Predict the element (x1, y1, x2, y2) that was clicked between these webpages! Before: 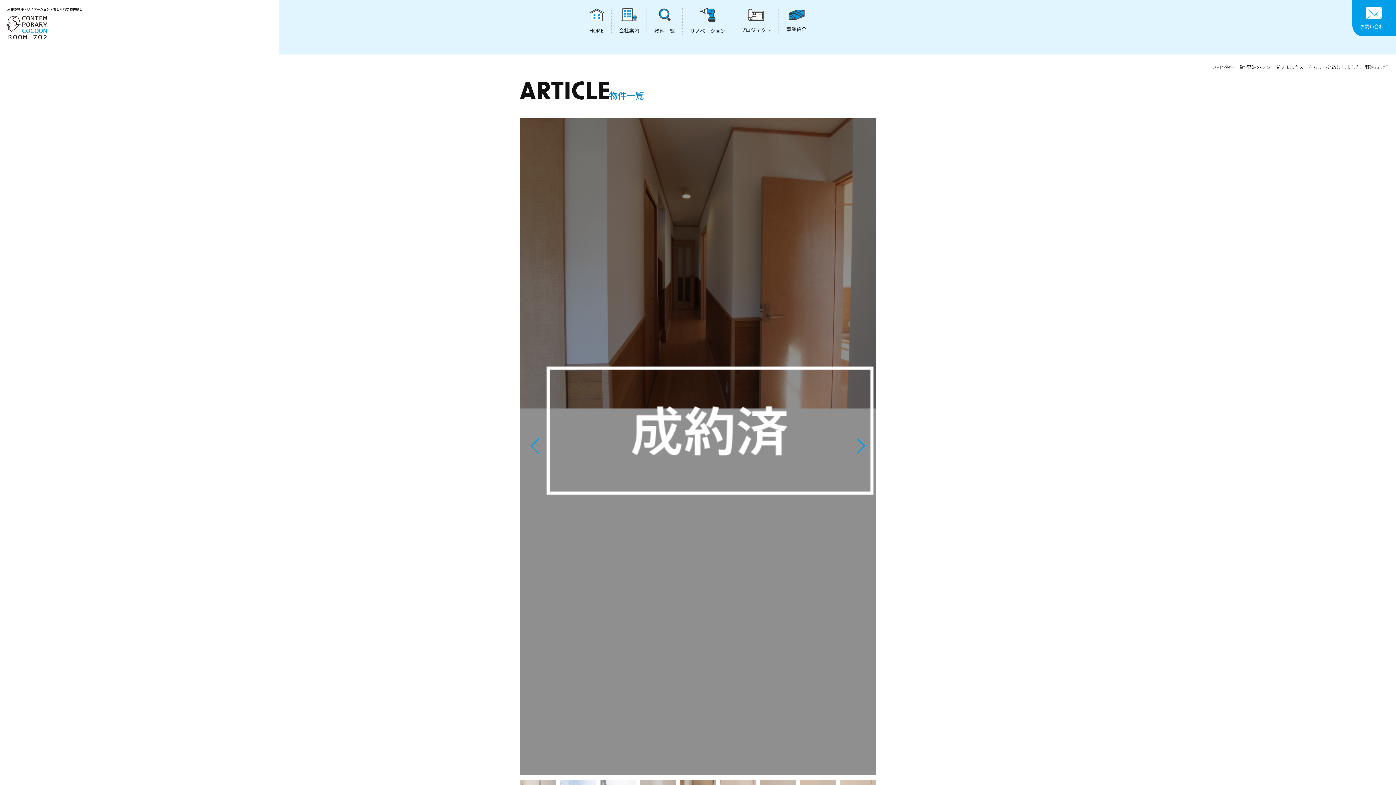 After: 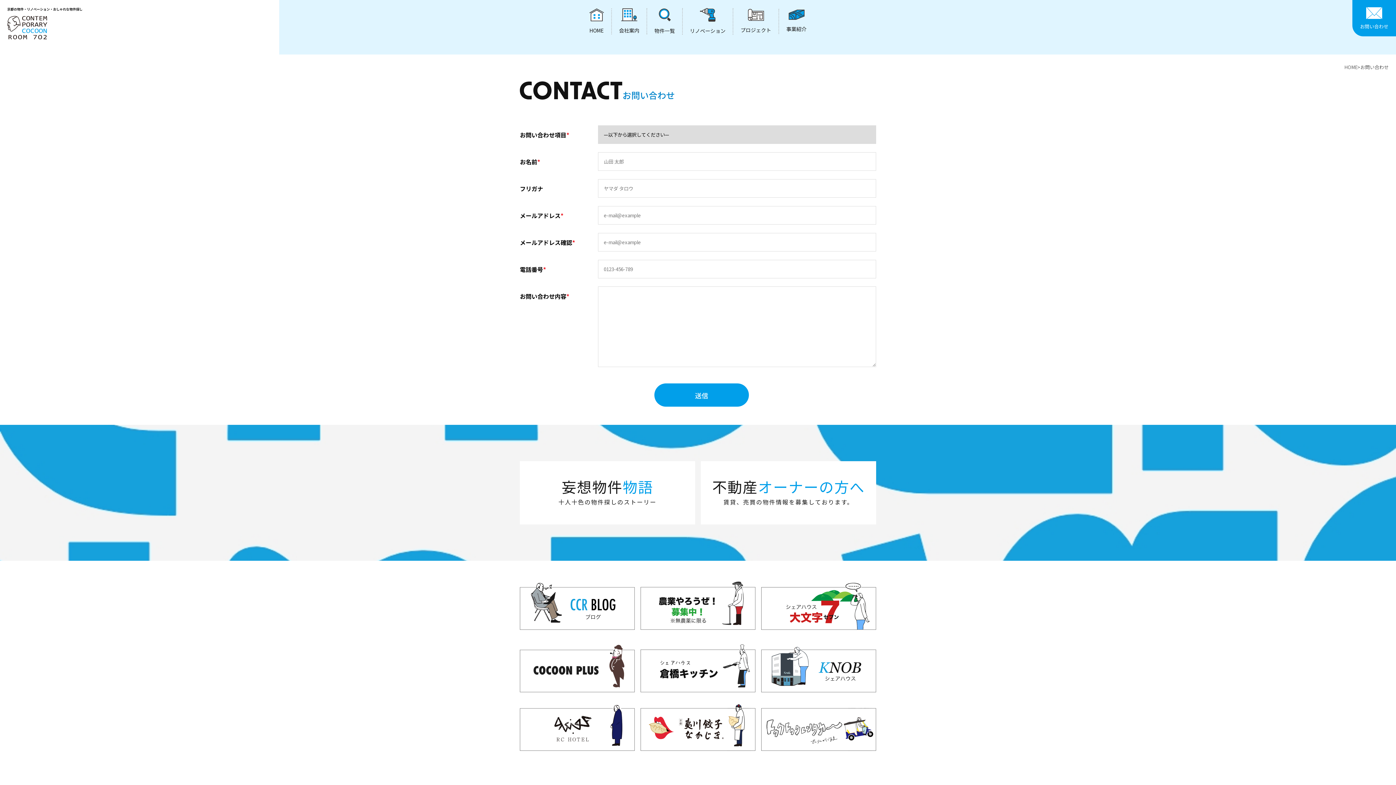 Action: bbox: (1352, 0, 1396, 36) label: お問い合わせ